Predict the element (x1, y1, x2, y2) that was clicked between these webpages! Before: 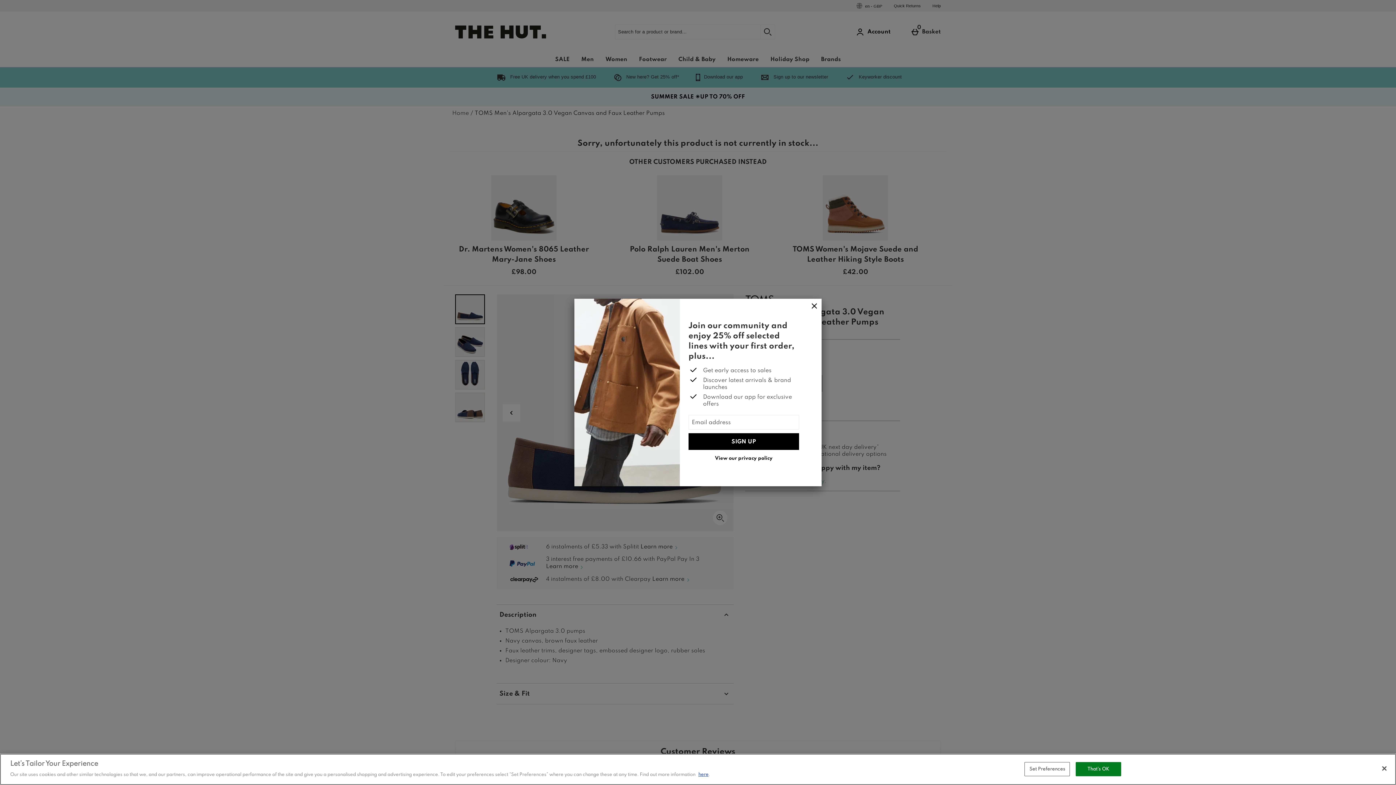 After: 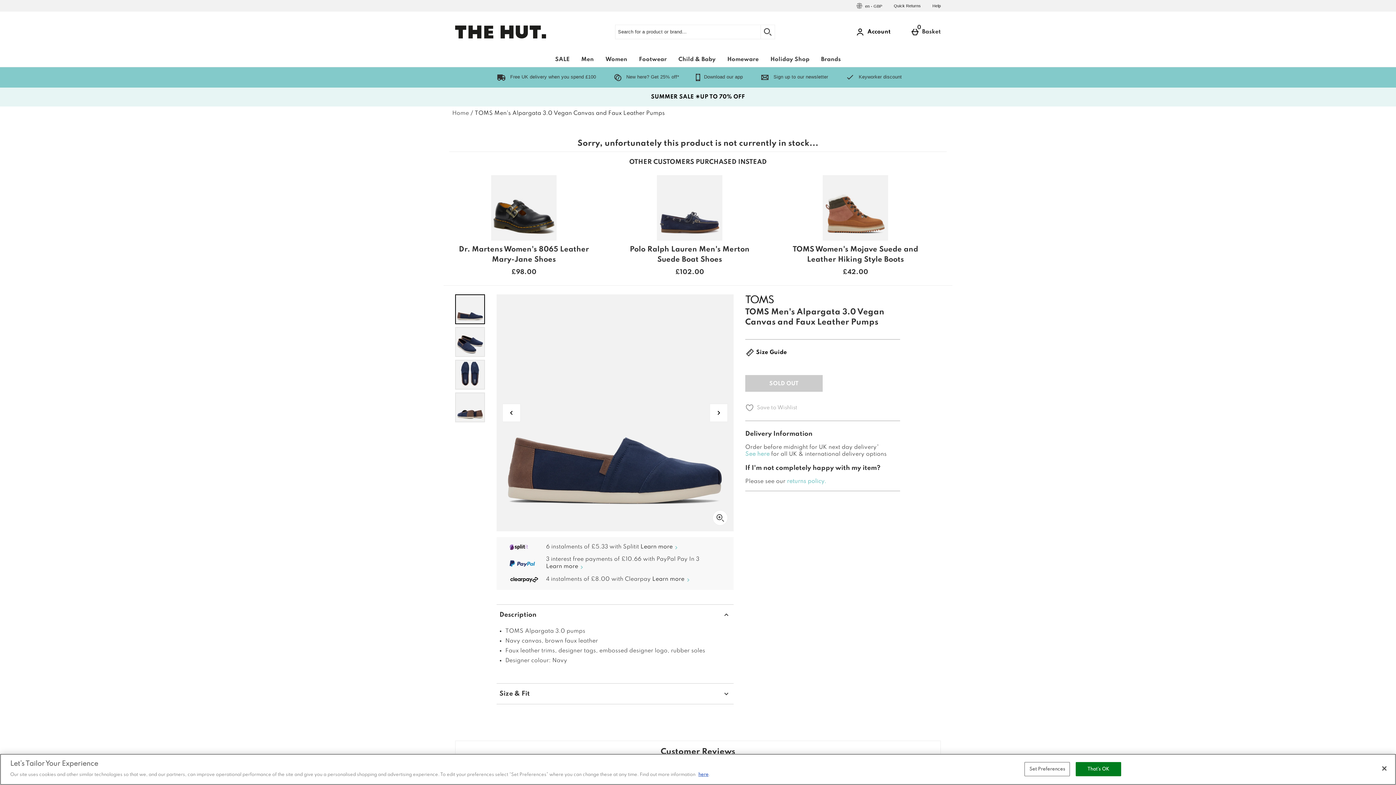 Action: label: Close bbox: (807, 298, 821, 314)